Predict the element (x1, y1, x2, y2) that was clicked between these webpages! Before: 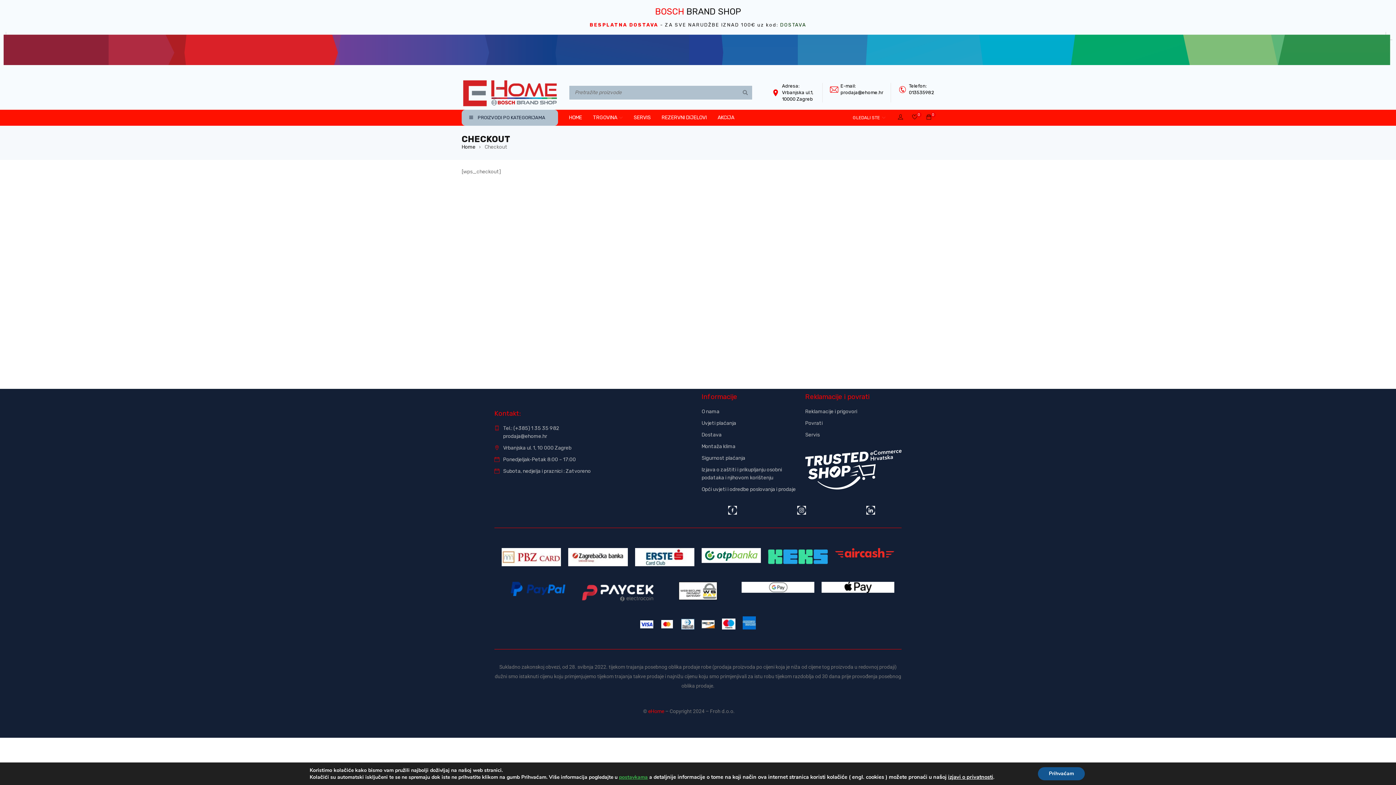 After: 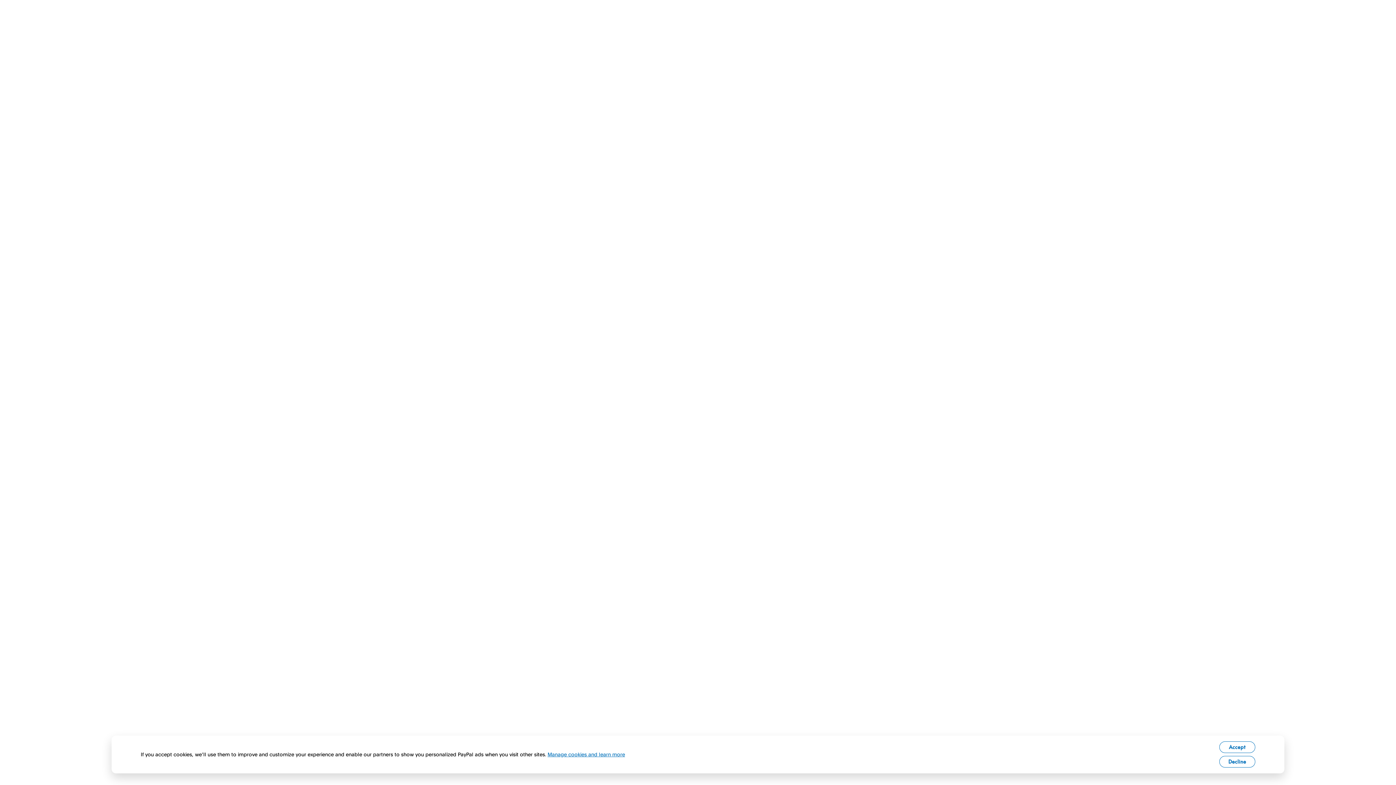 Action: bbox: (722, 619, 735, 629)